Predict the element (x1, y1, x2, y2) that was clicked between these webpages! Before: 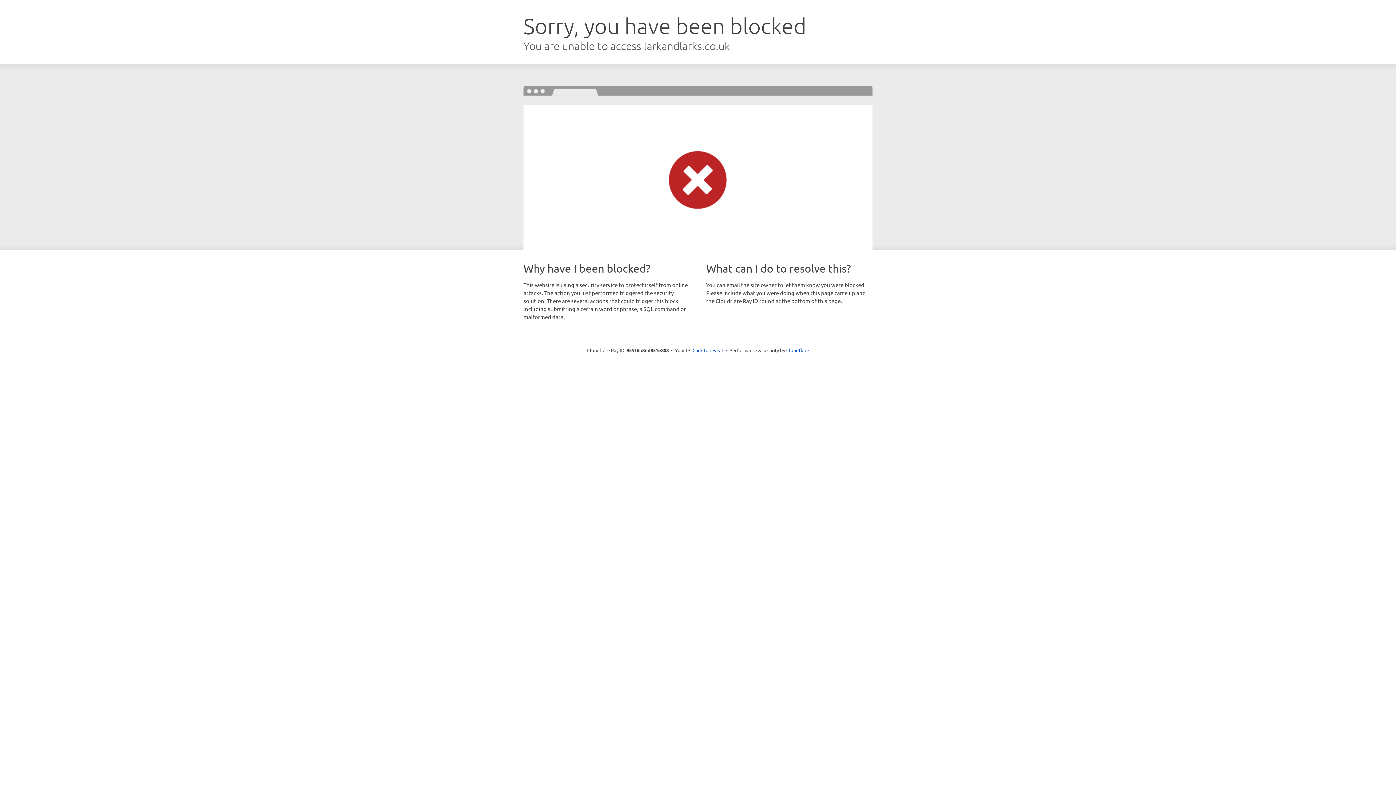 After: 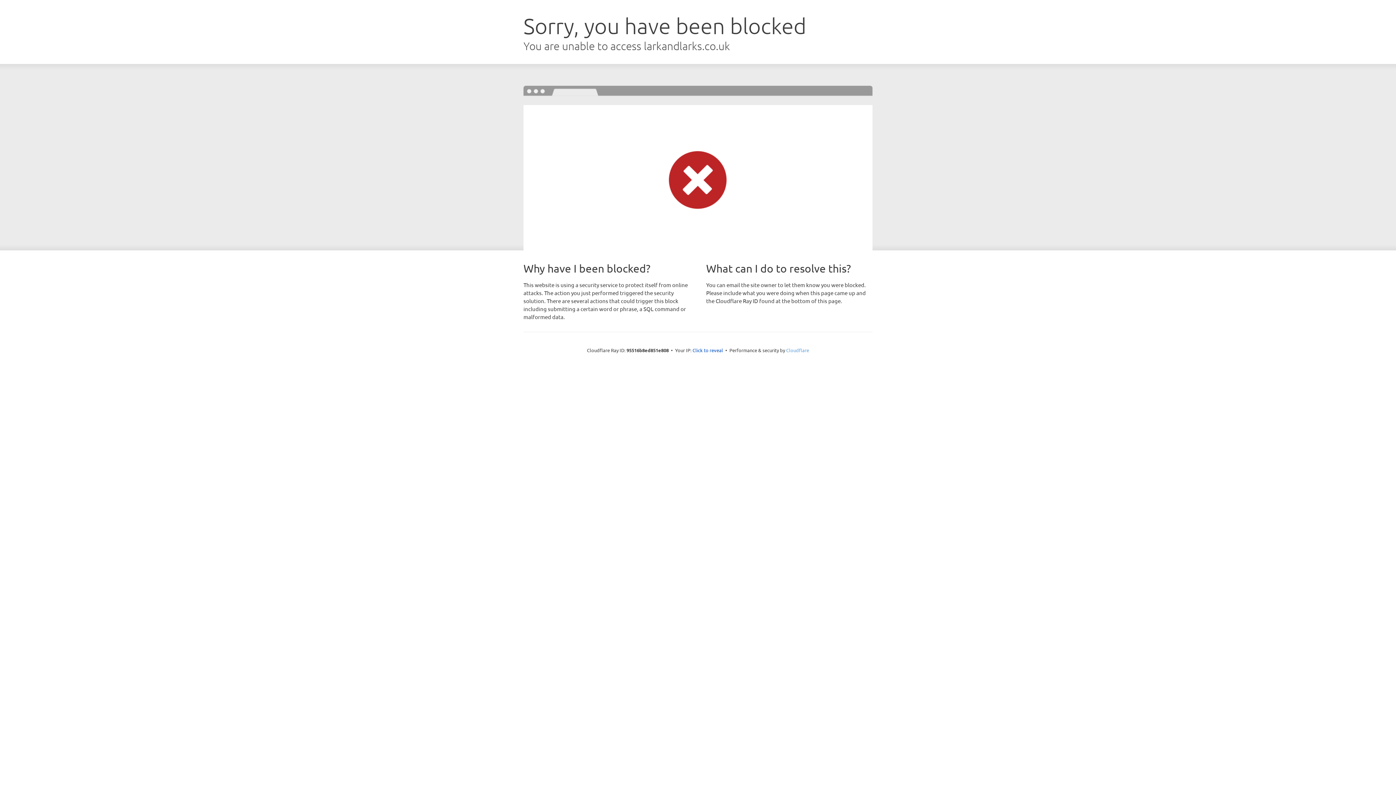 Action: bbox: (786, 347, 809, 353) label: Cloudflare